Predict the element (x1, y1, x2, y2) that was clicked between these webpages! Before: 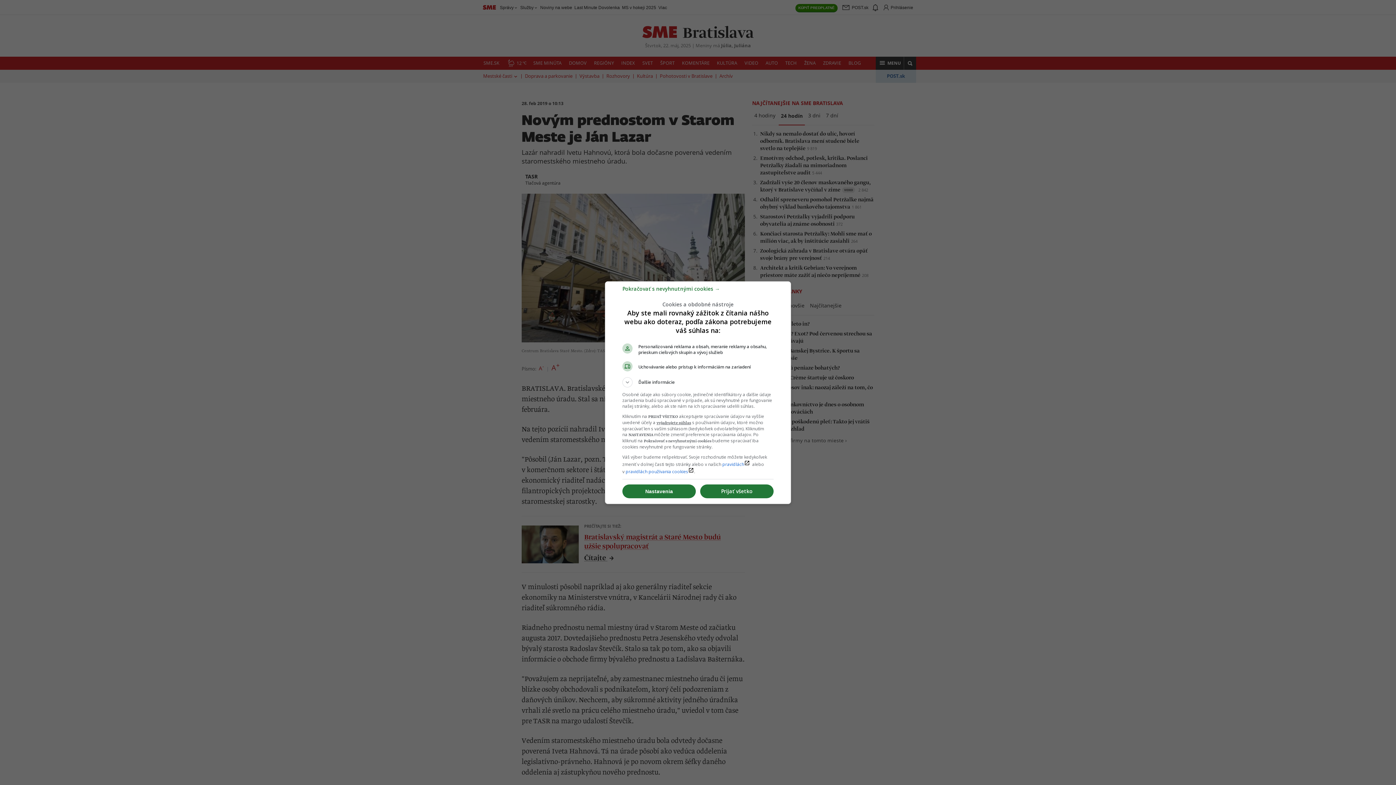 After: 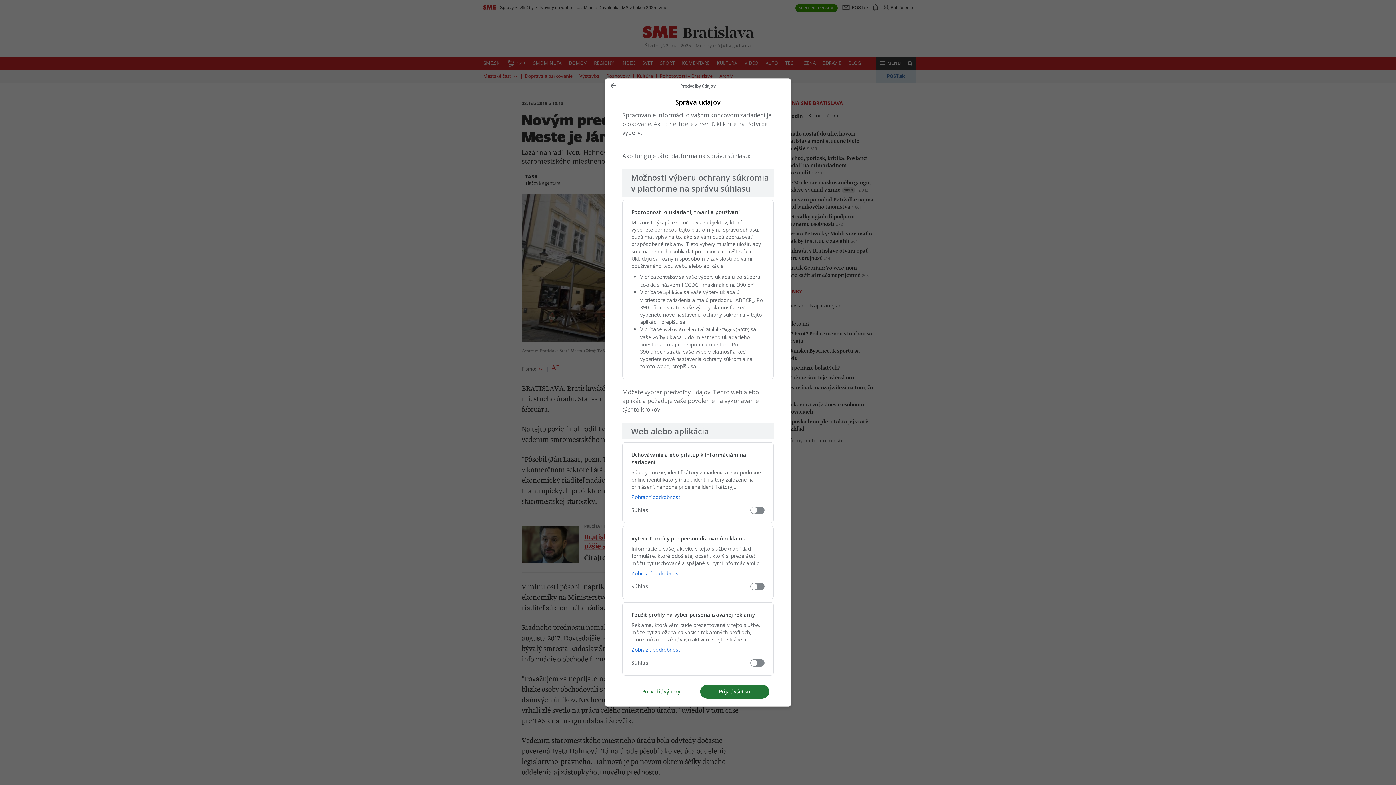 Action: bbox: (622, 484, 696, 498) label: Nastavenia